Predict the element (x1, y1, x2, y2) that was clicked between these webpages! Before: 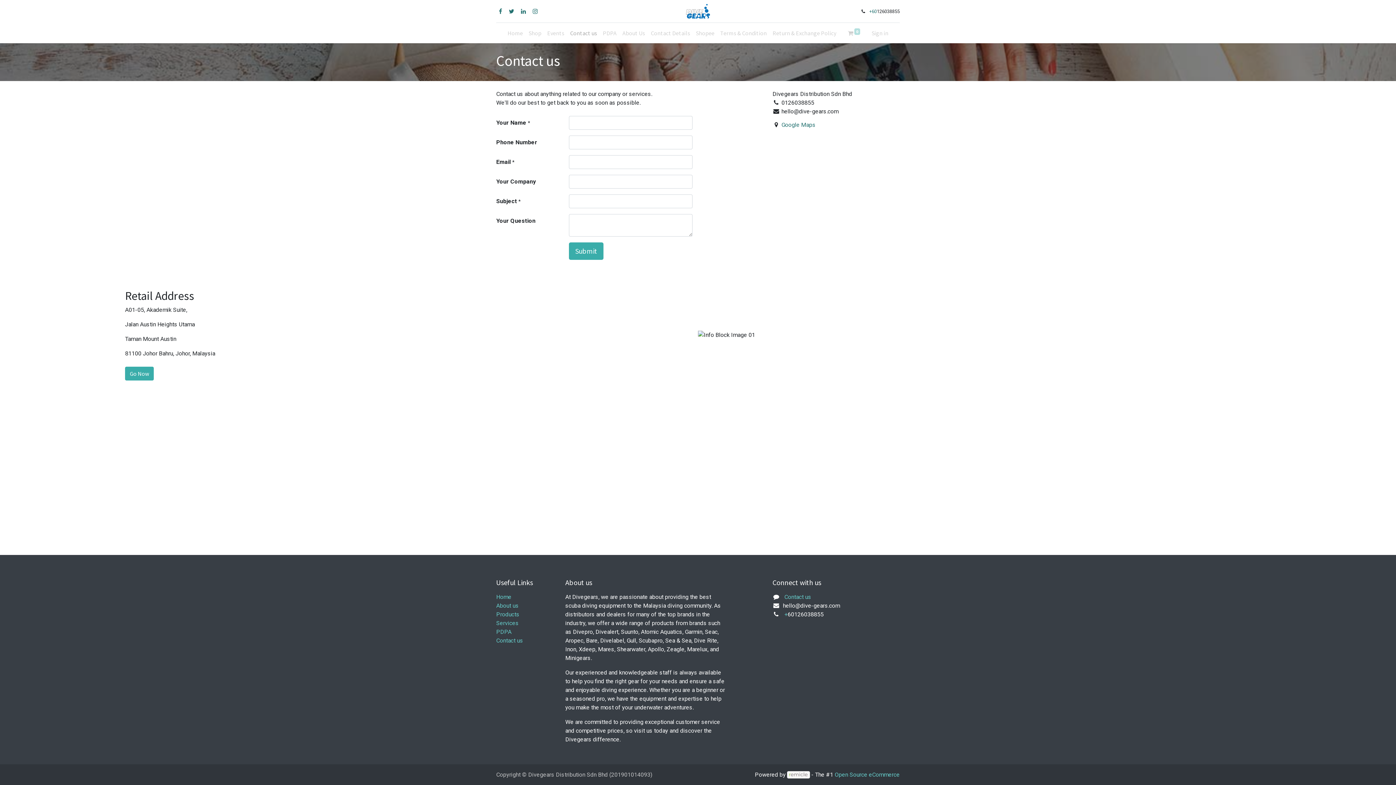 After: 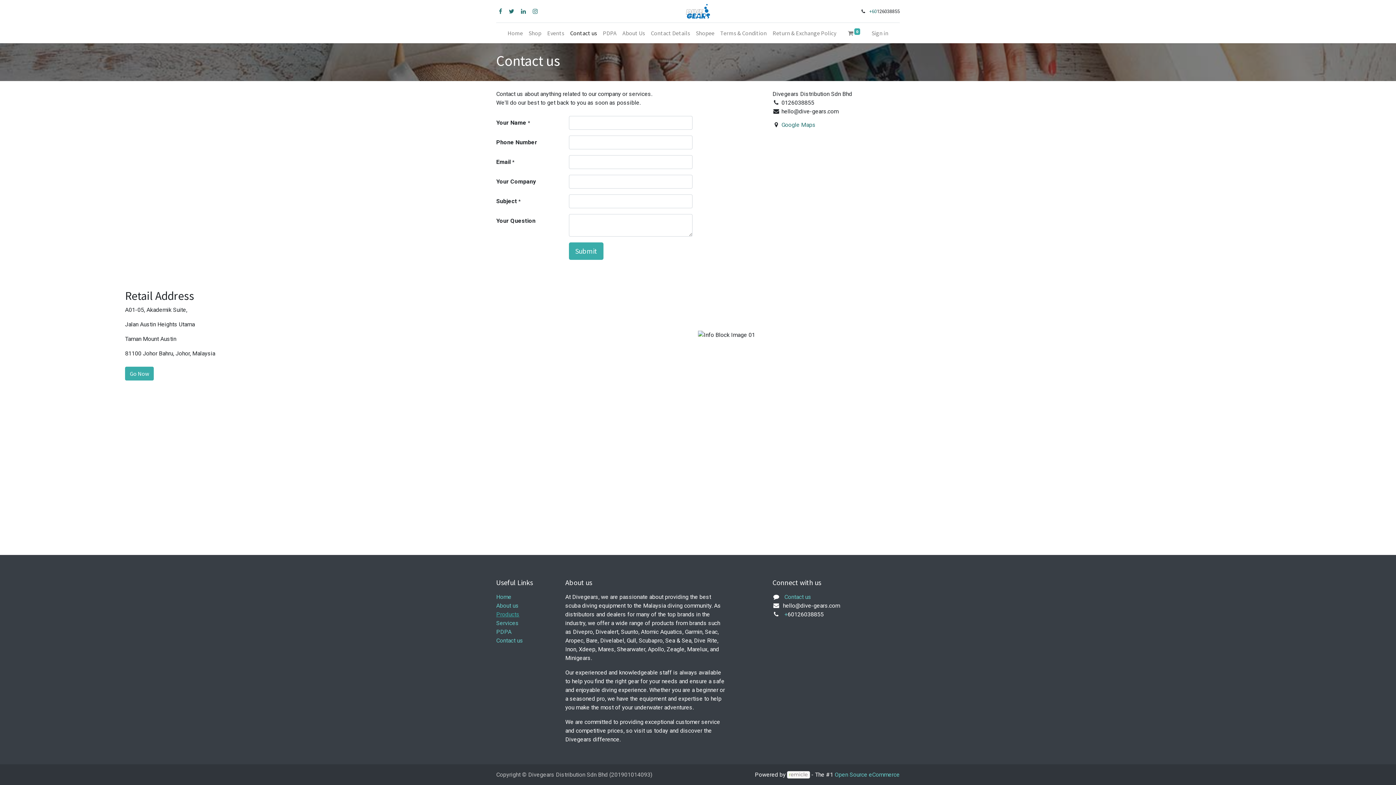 Action: bbox: (496, 611, 519, 618) label: Products